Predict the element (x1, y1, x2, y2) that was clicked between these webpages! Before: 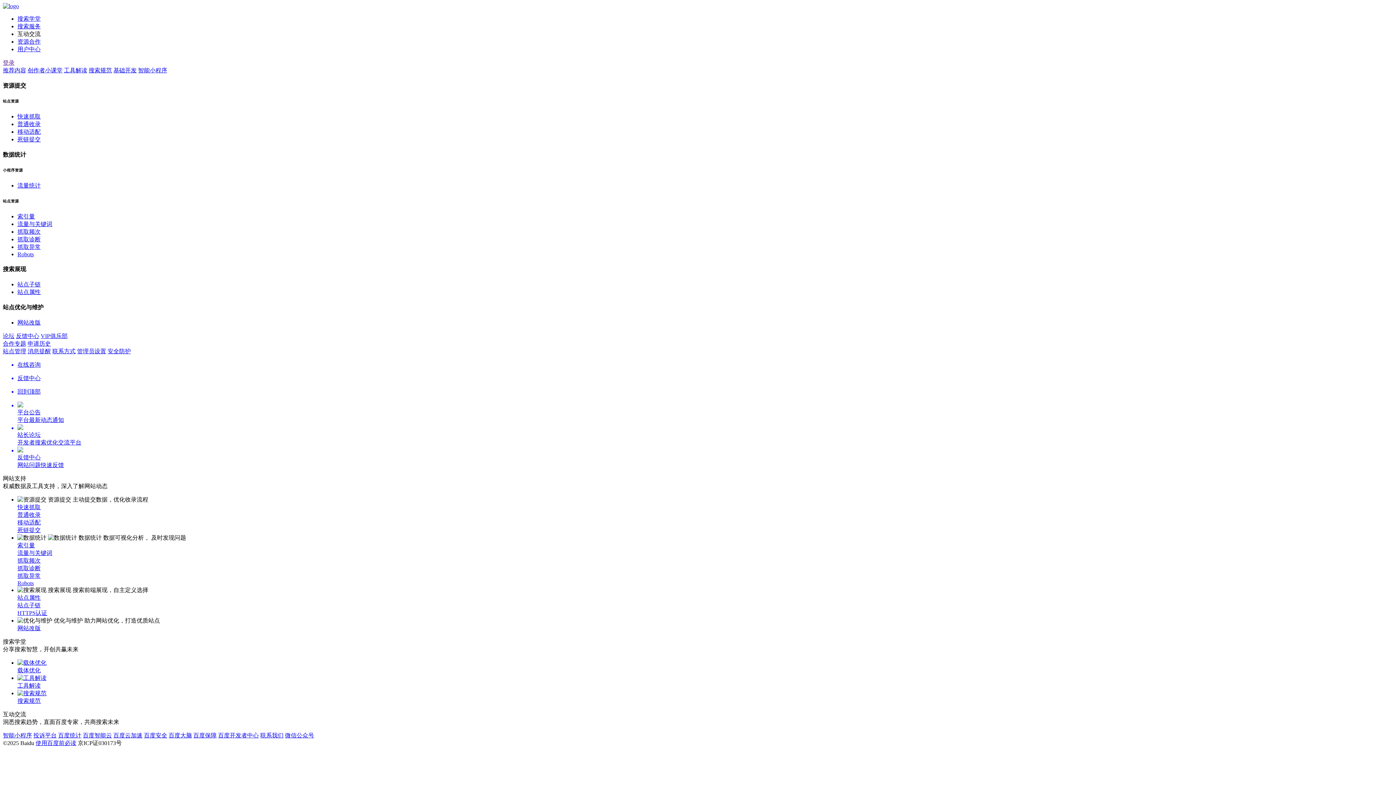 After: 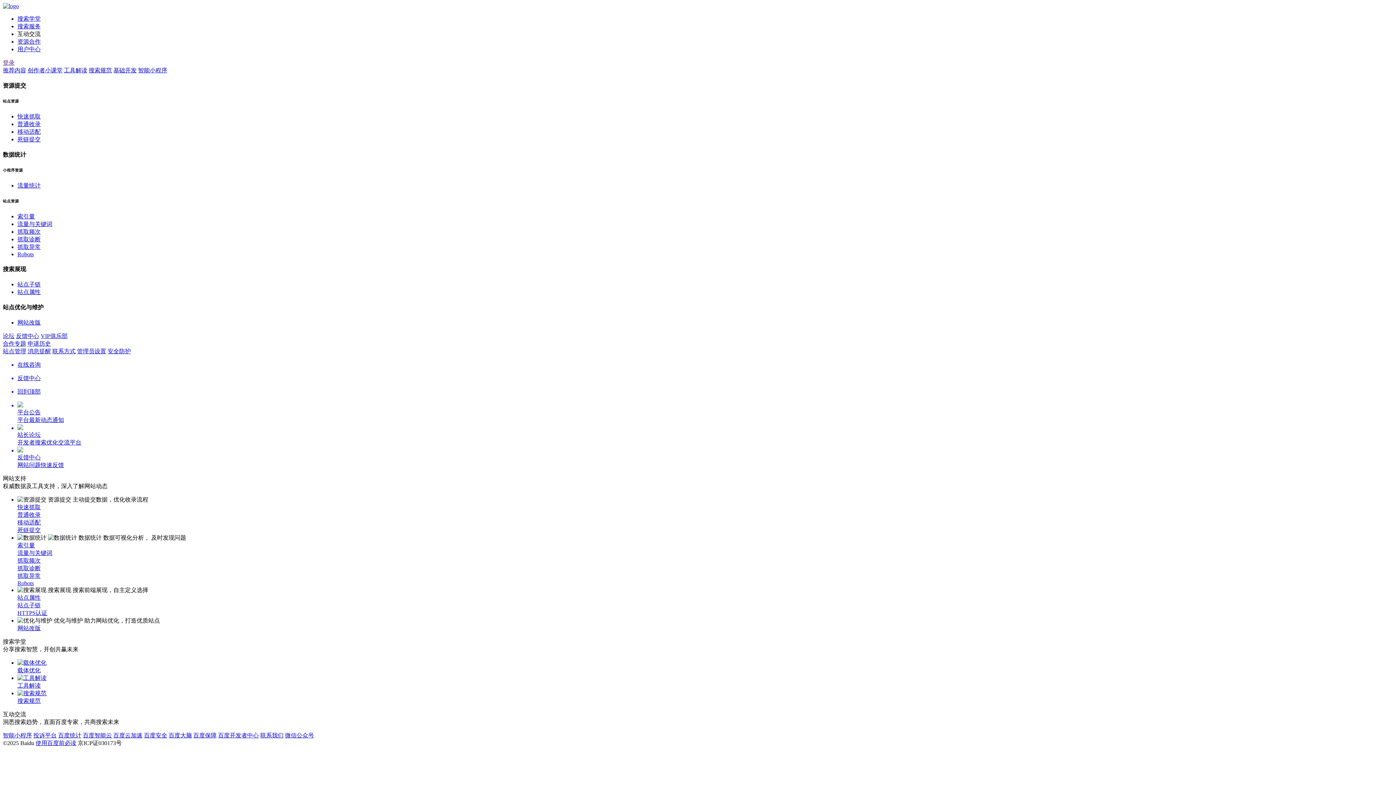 Action: label: 联系我们 bbox: (260, 732, 283, 739)